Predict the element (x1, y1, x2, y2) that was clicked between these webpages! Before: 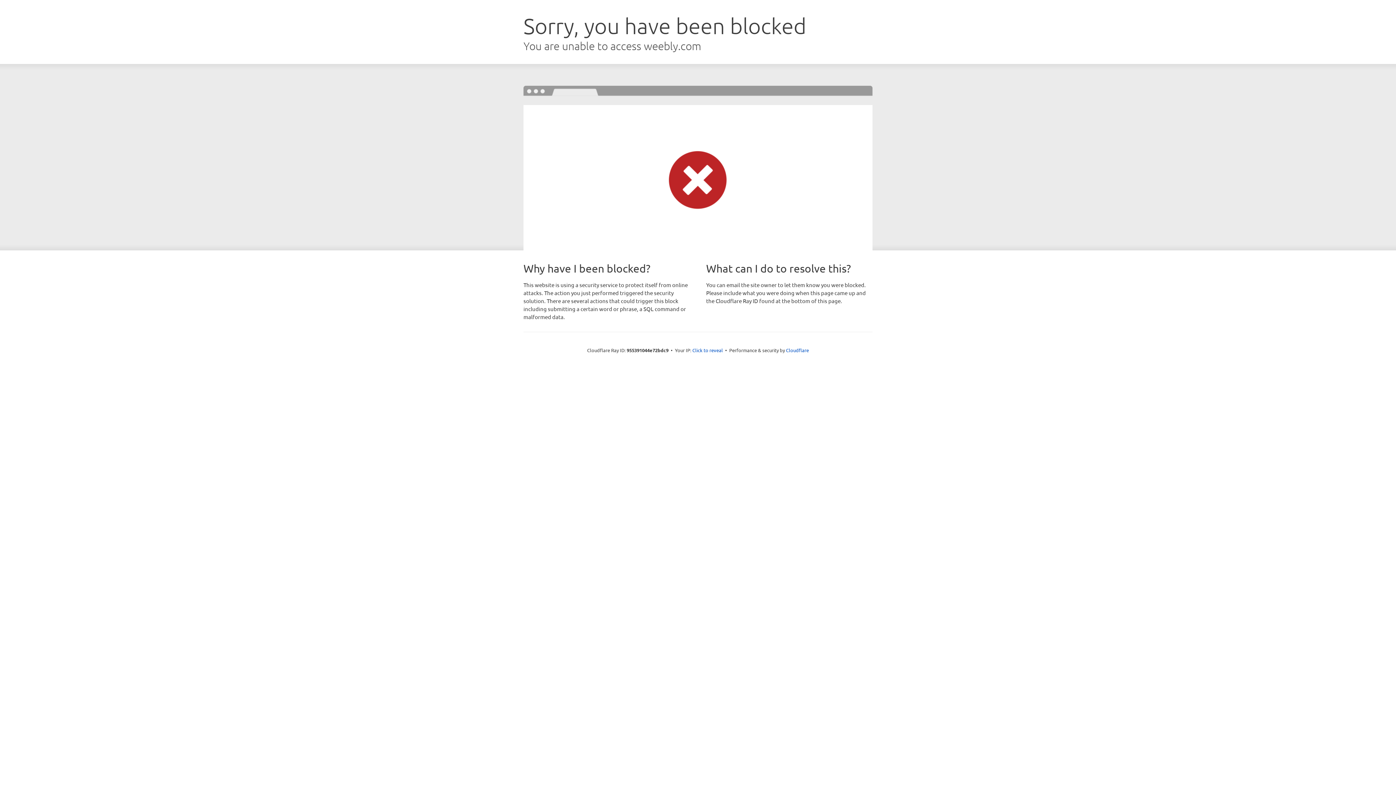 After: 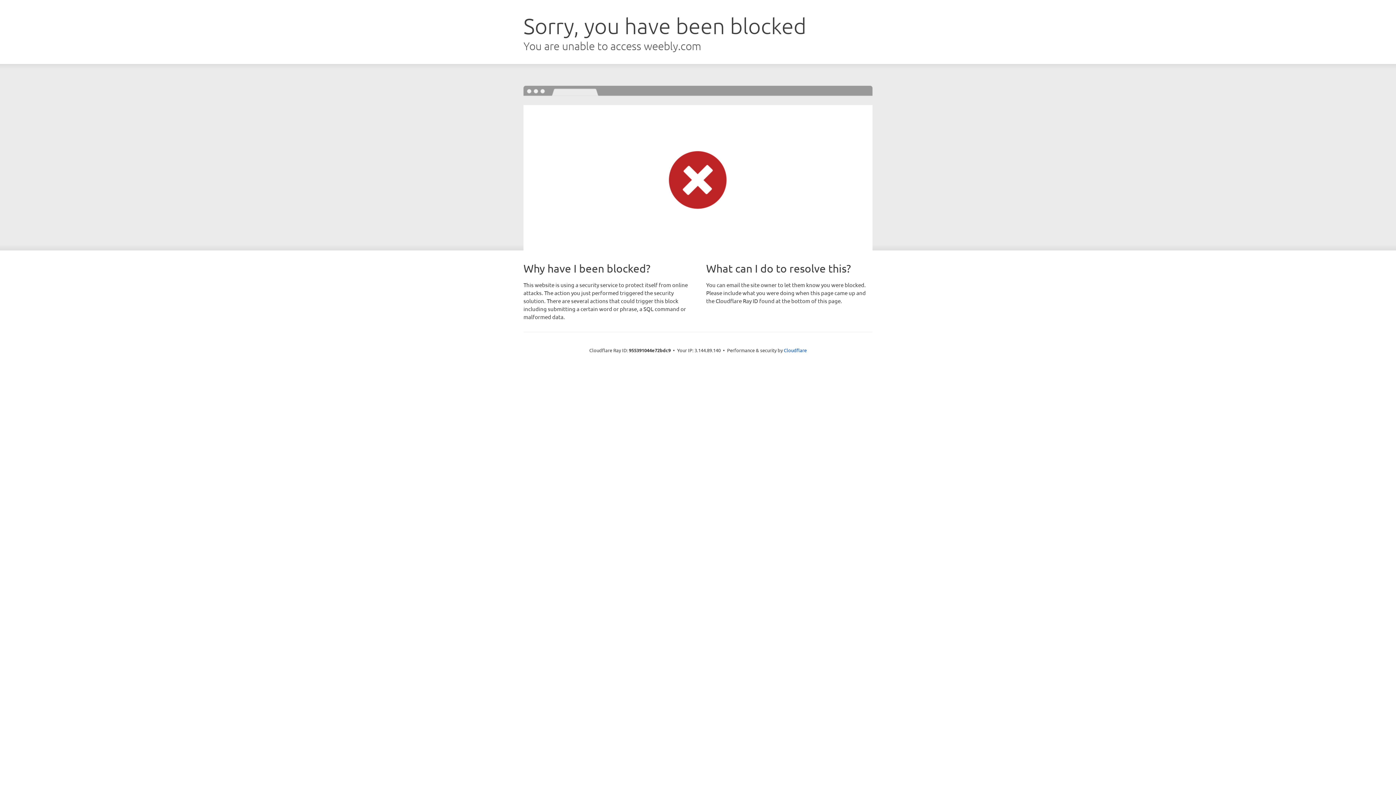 Action: label: Click to reveal bbox: (692, 346, 723, 353)